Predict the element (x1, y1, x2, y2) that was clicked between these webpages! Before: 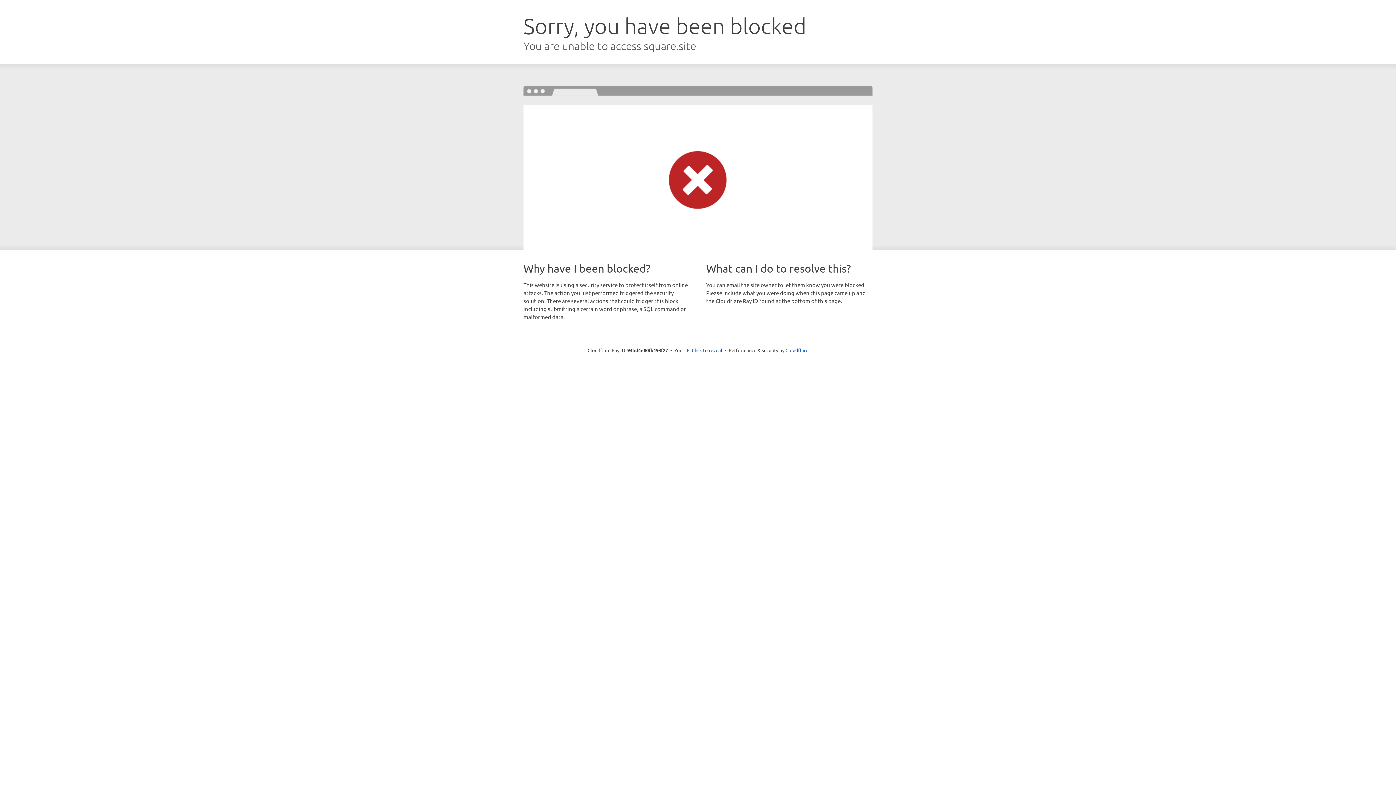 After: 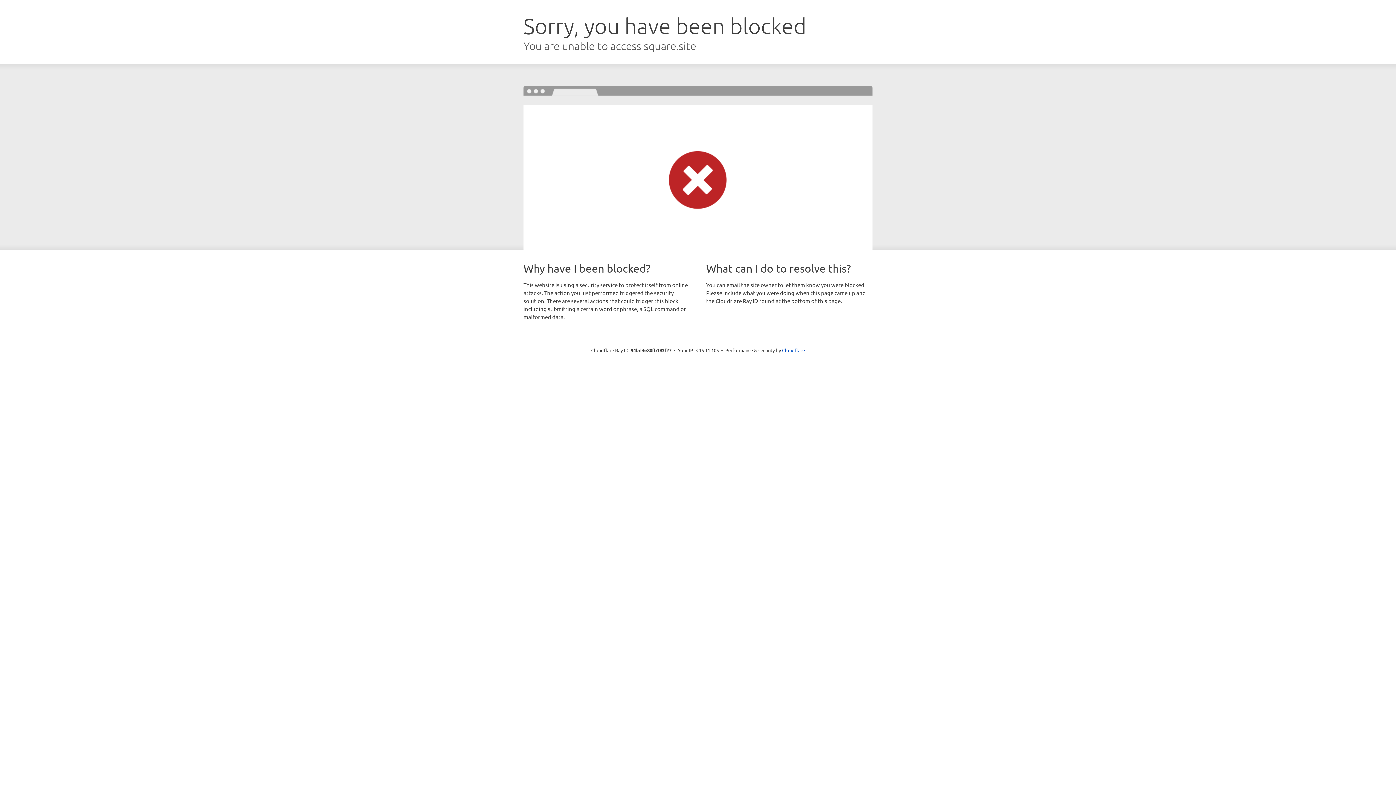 Action: bbox: (692, 346, 722, 353) label: Click to reveal